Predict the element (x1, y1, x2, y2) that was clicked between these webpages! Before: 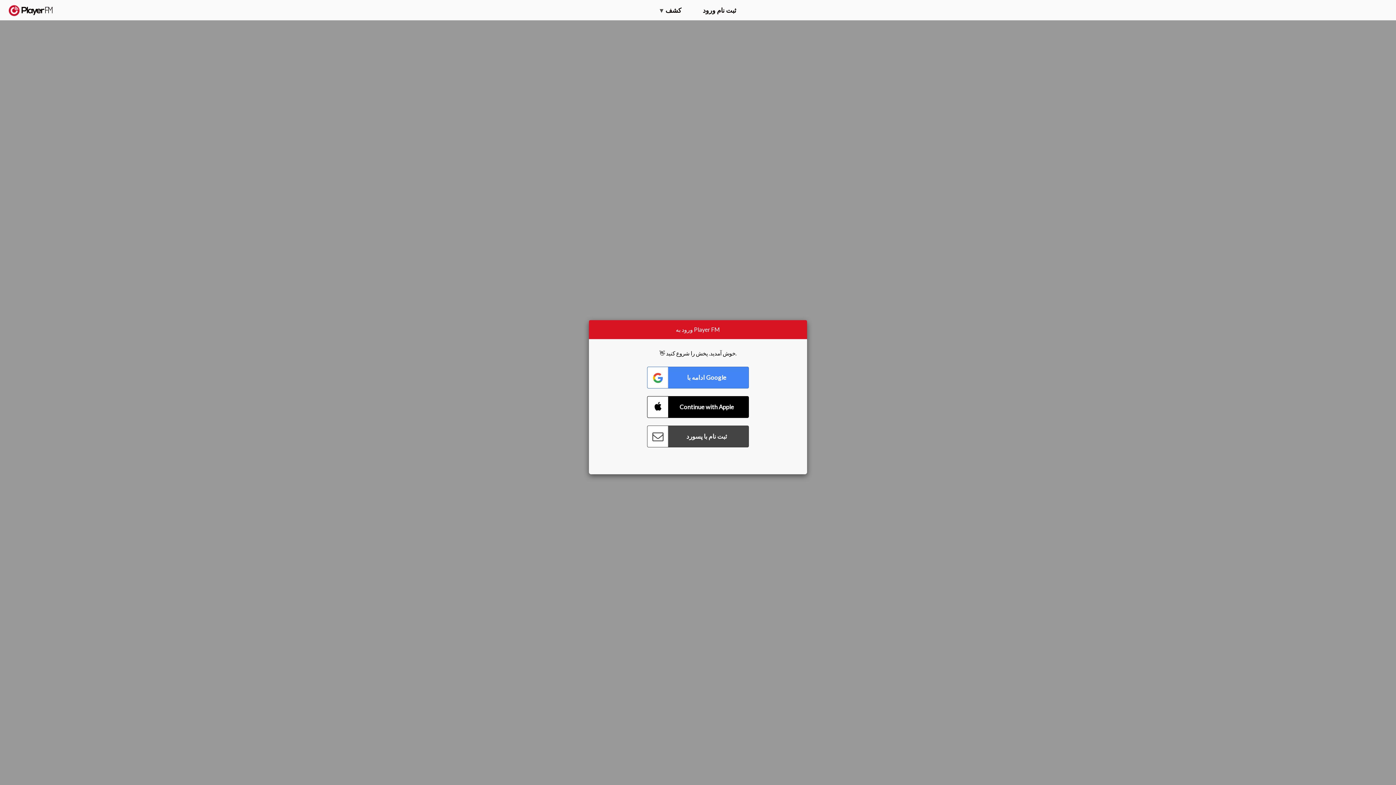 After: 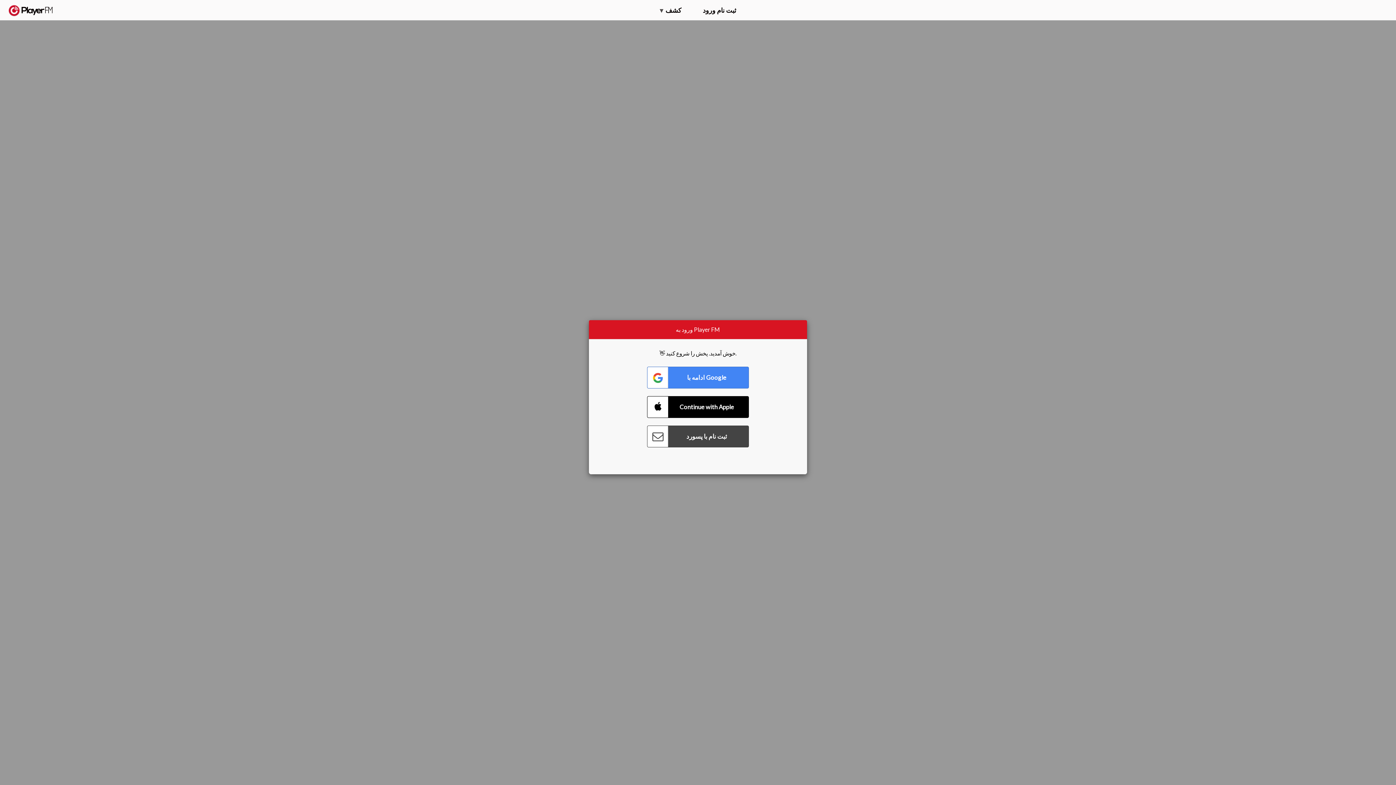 Action: label: ارتقا bbox: (1328, 2, 1349, 14)